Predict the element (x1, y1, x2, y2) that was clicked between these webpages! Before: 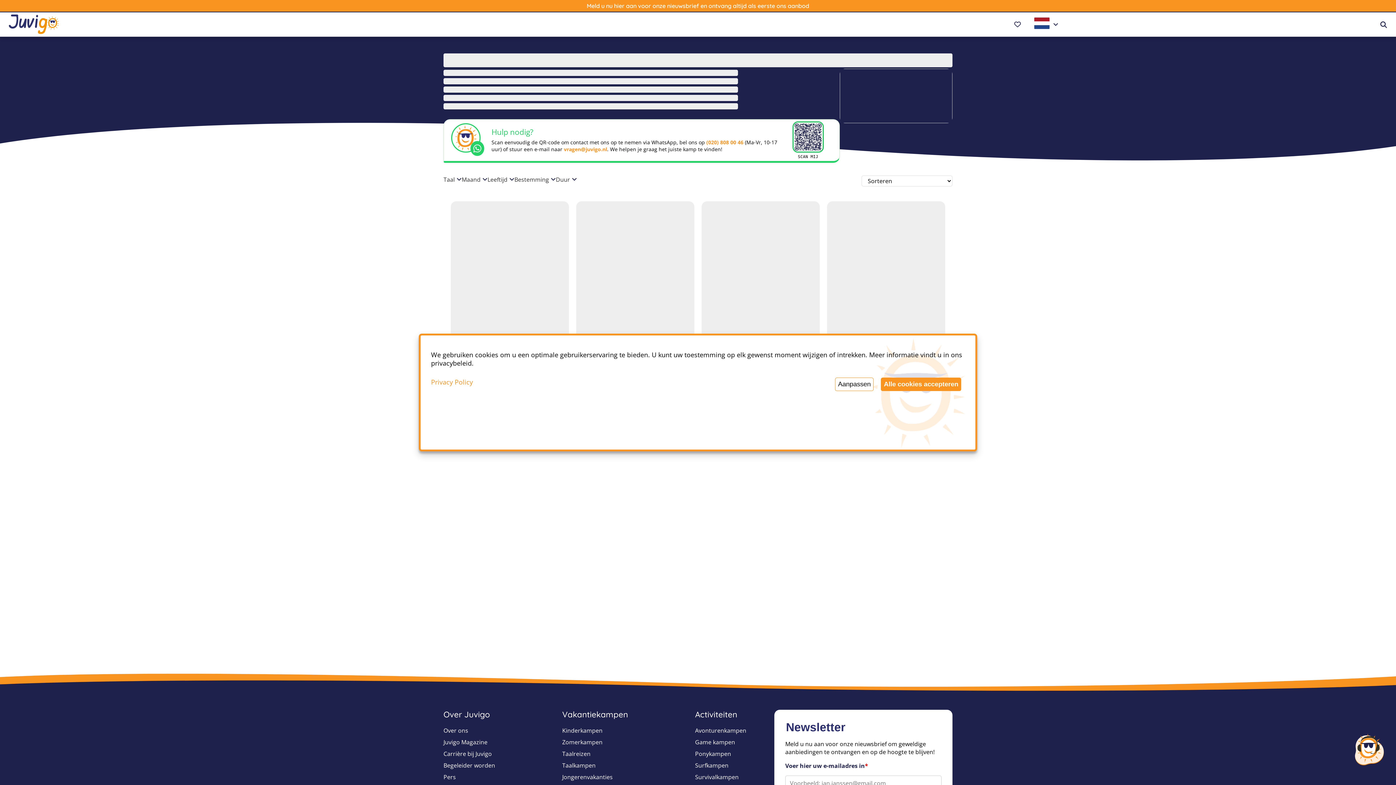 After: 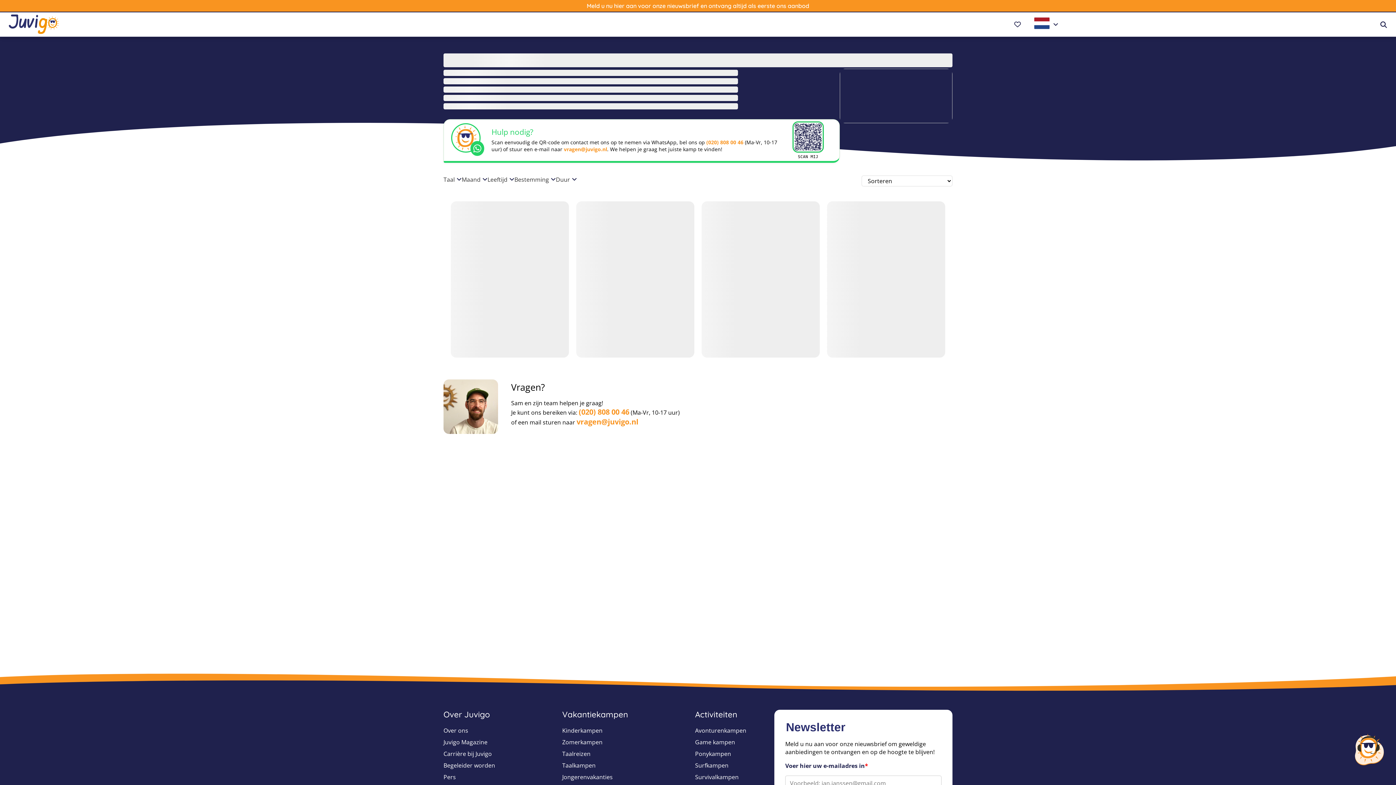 Action: label: Alle cookies accepteren bbox: (881, 377, 961, 391)